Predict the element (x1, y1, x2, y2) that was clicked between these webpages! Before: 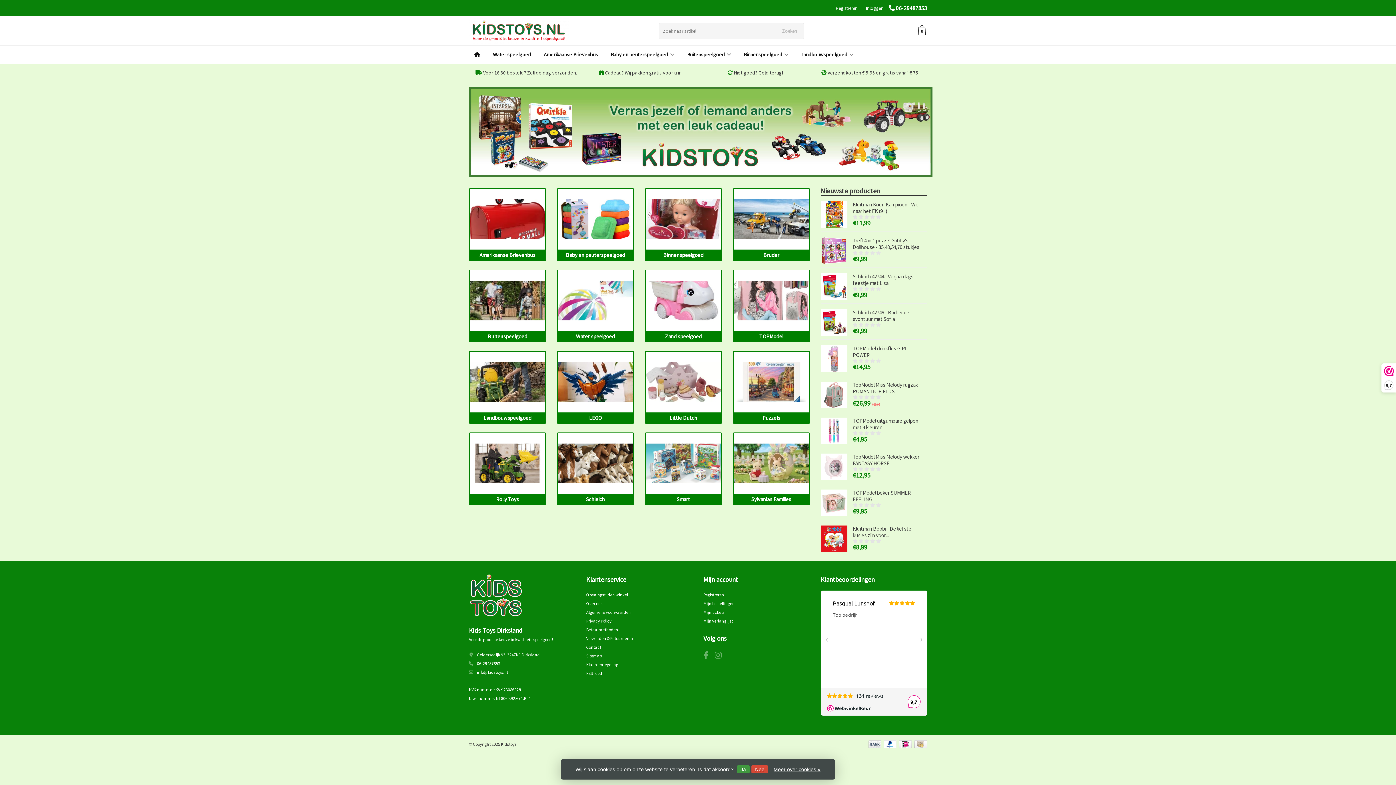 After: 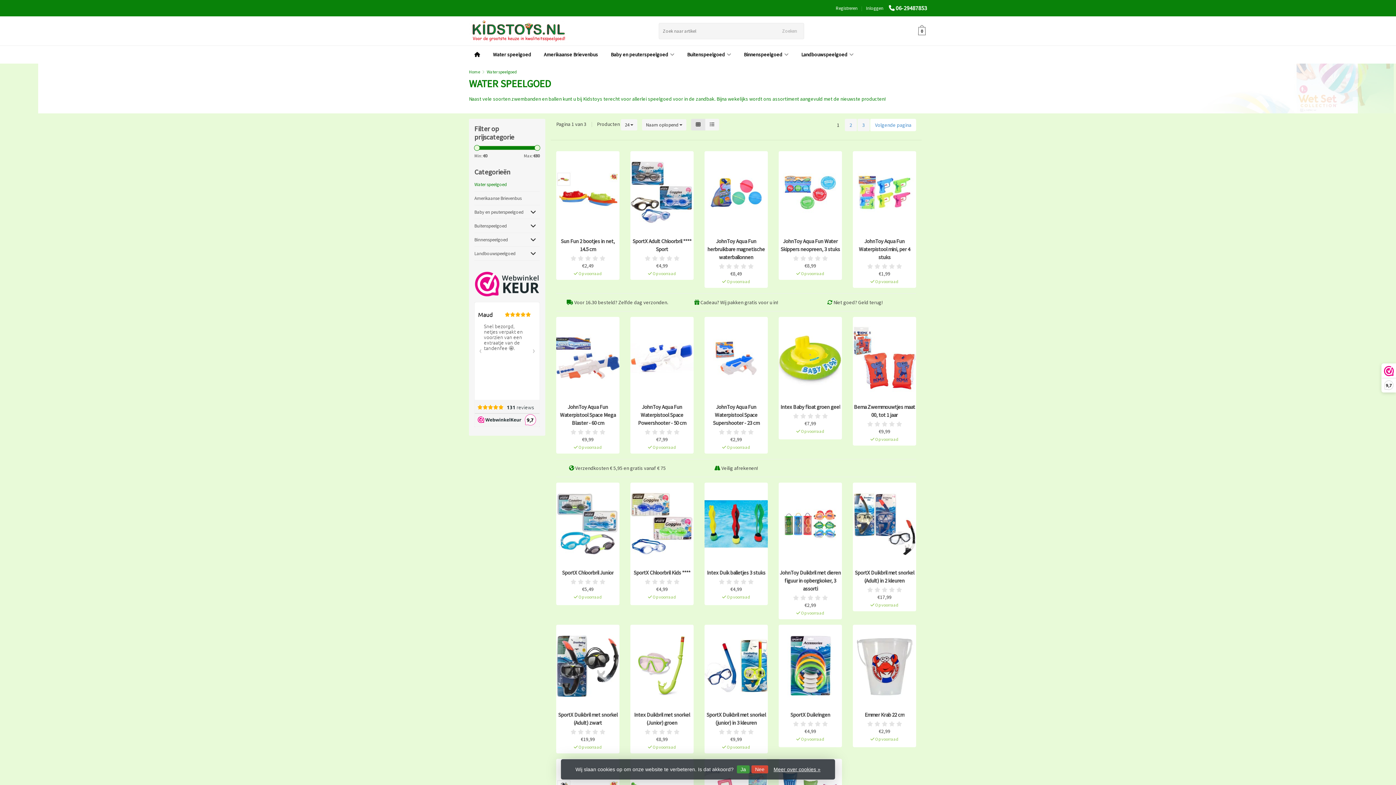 Action: bbox: (487, 45, 536, 63) label: Water speelgoed